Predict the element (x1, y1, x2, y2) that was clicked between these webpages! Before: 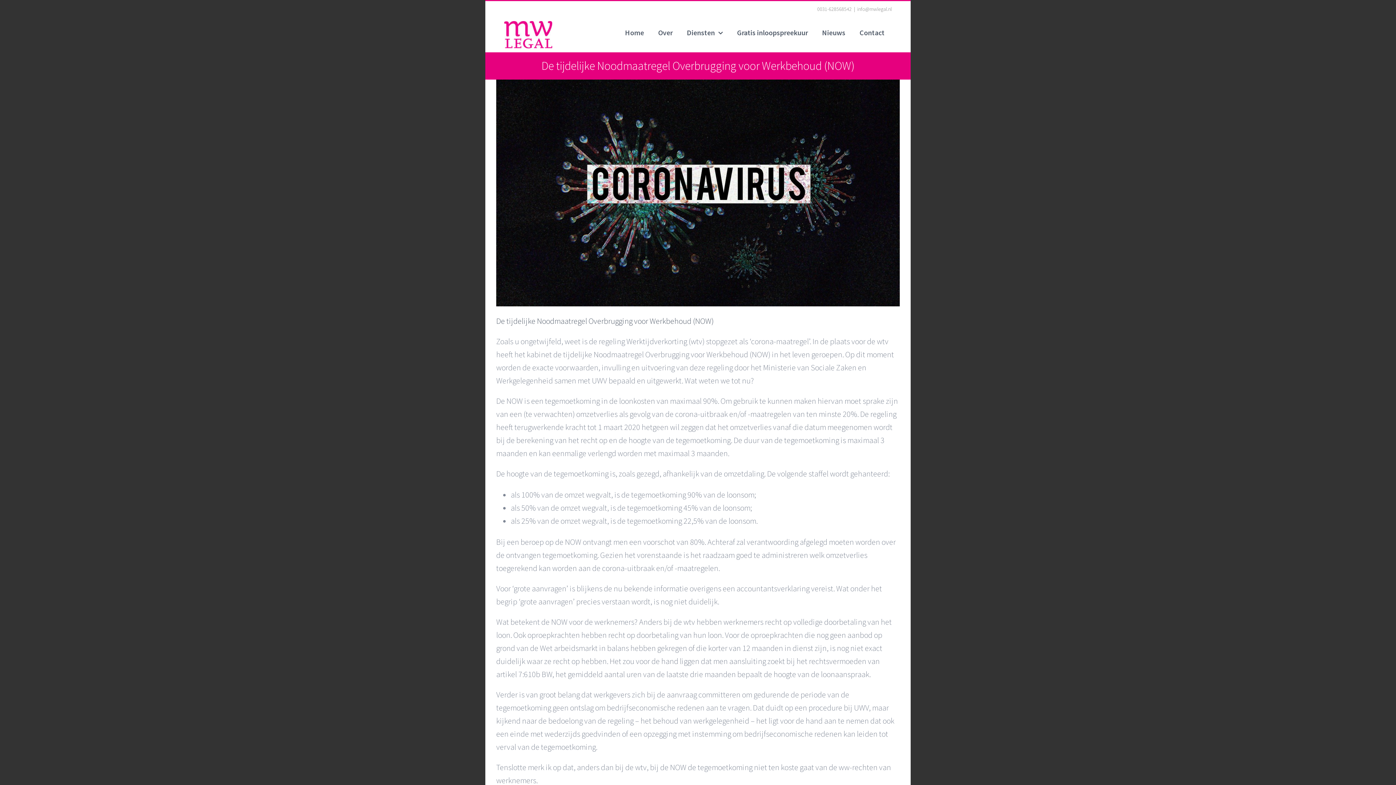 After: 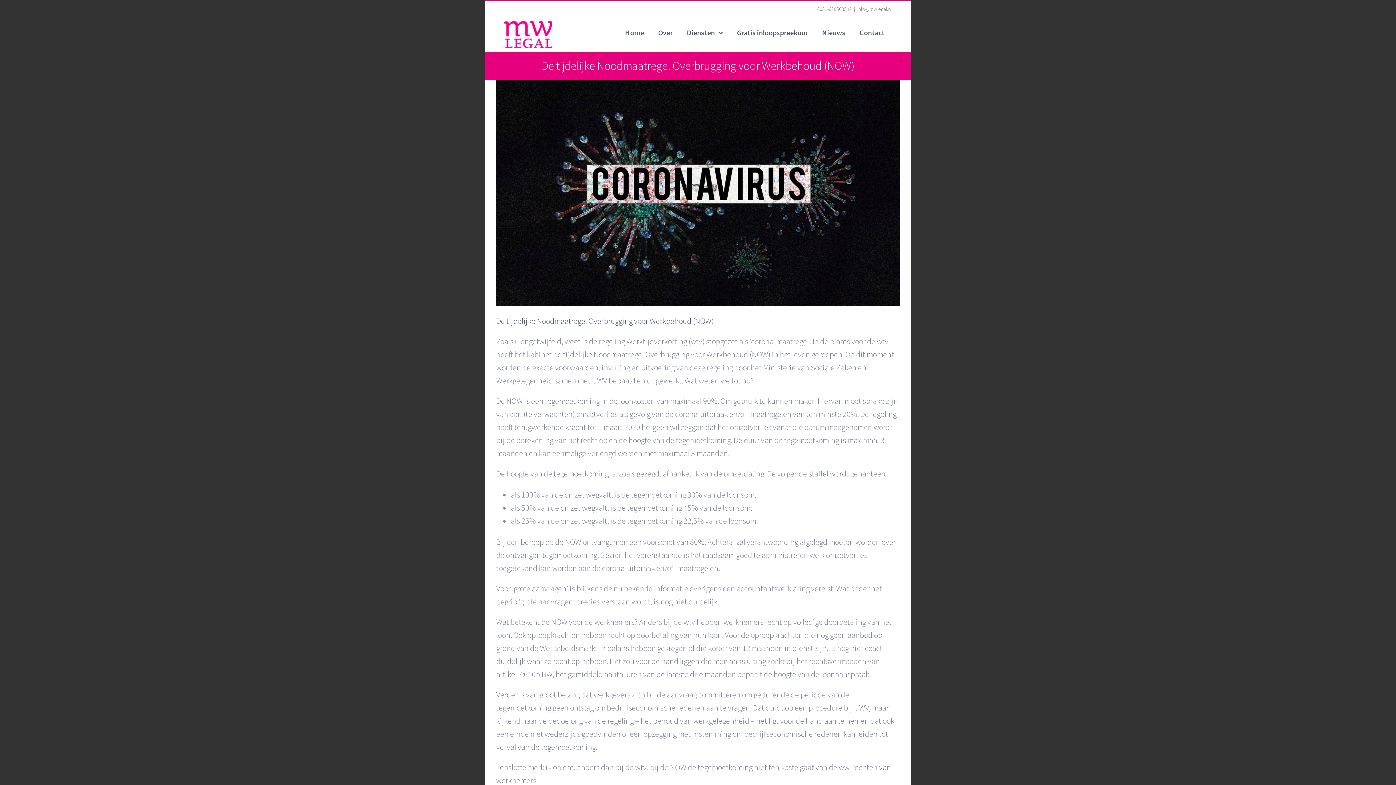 Action: bbox: (857, 5, 891, 12) label: info@mwlegal.nl